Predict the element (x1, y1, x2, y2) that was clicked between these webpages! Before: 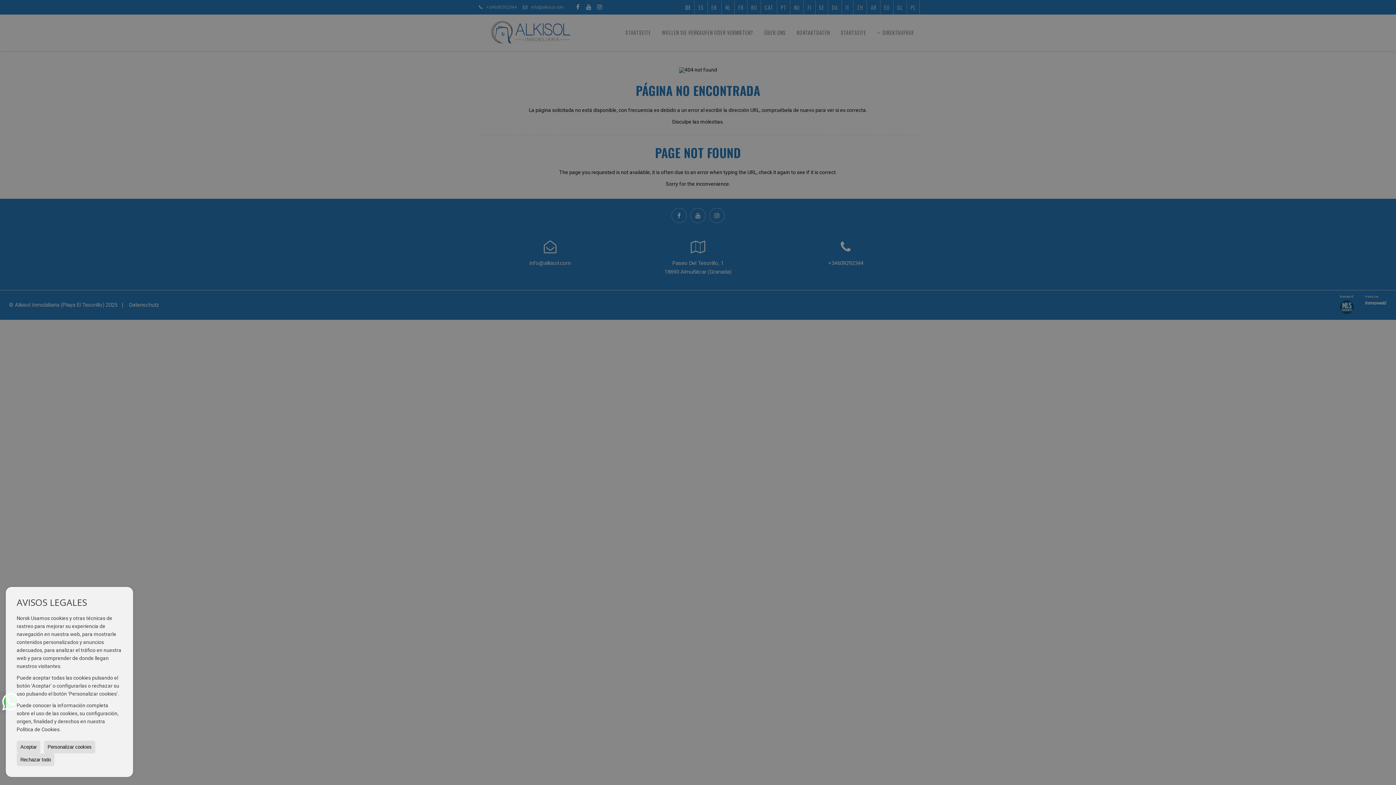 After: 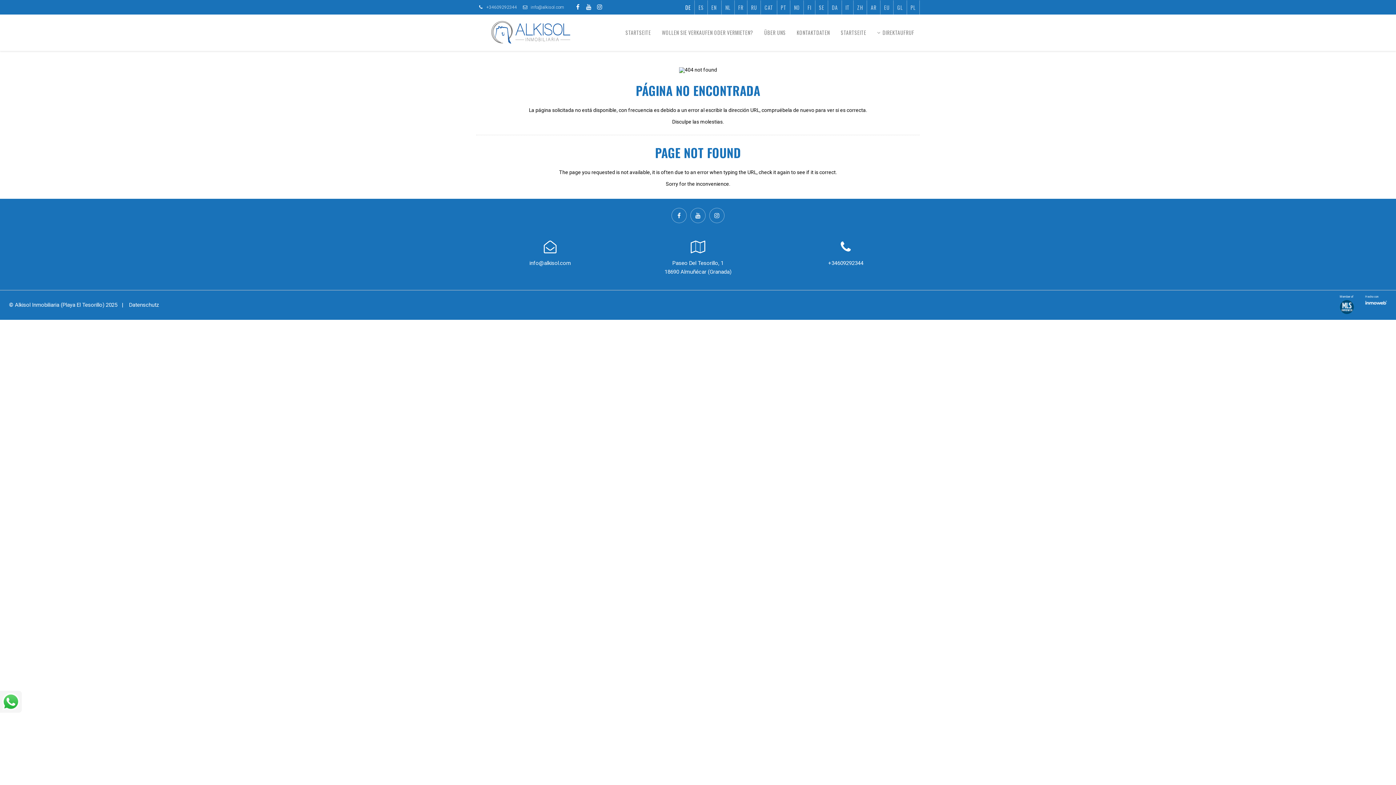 Action: bbox: (16, 741, 40, 753) label: Aceptar